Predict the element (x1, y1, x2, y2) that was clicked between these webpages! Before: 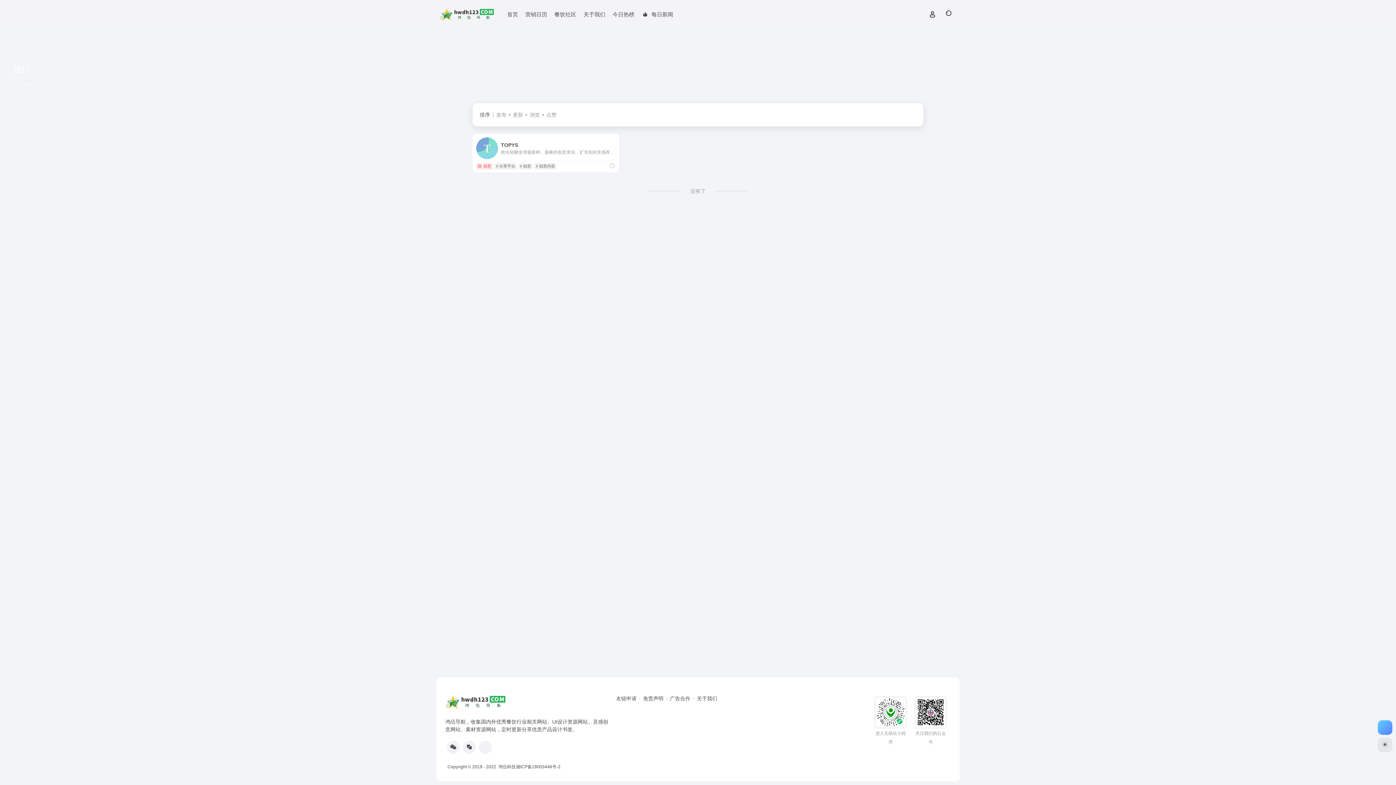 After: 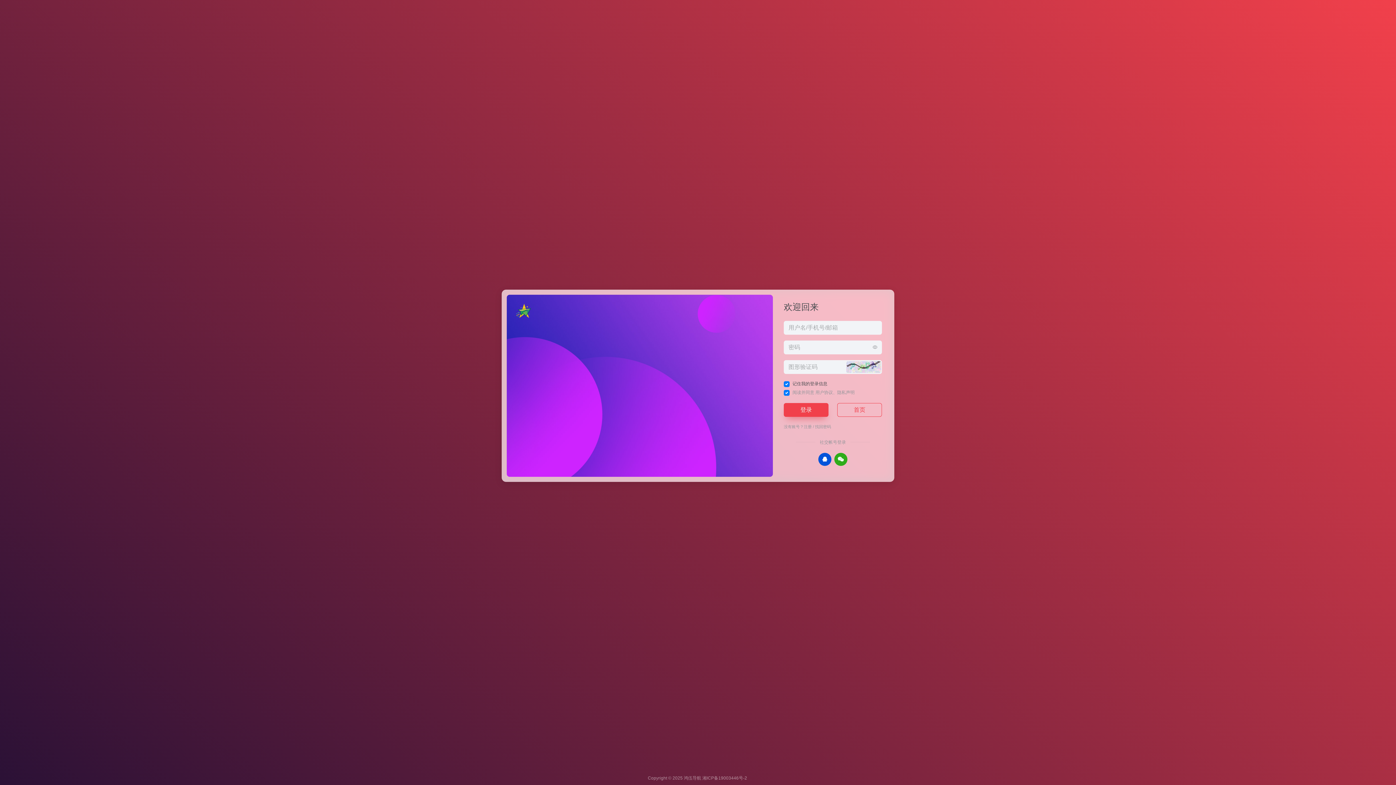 Action: bbox: (924, 7, 940, 22)